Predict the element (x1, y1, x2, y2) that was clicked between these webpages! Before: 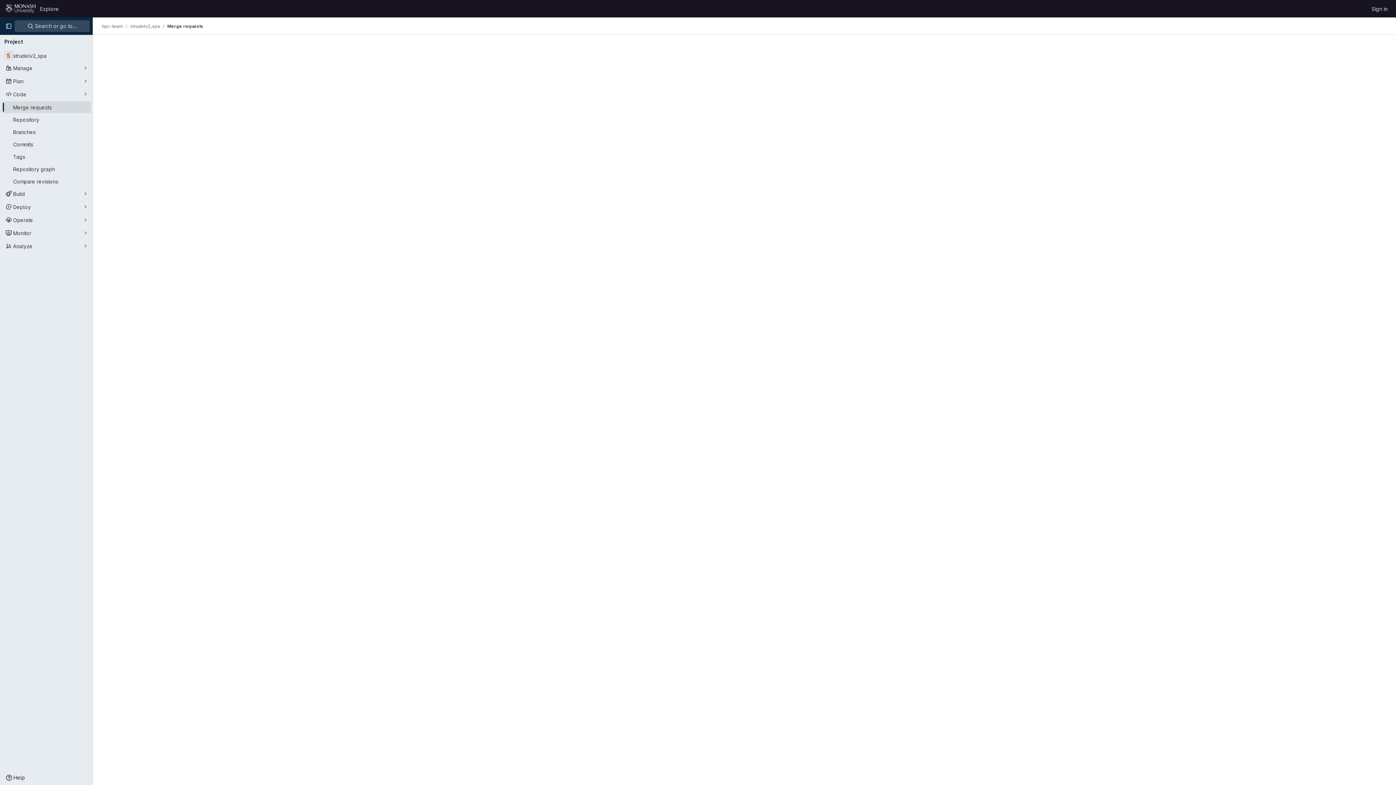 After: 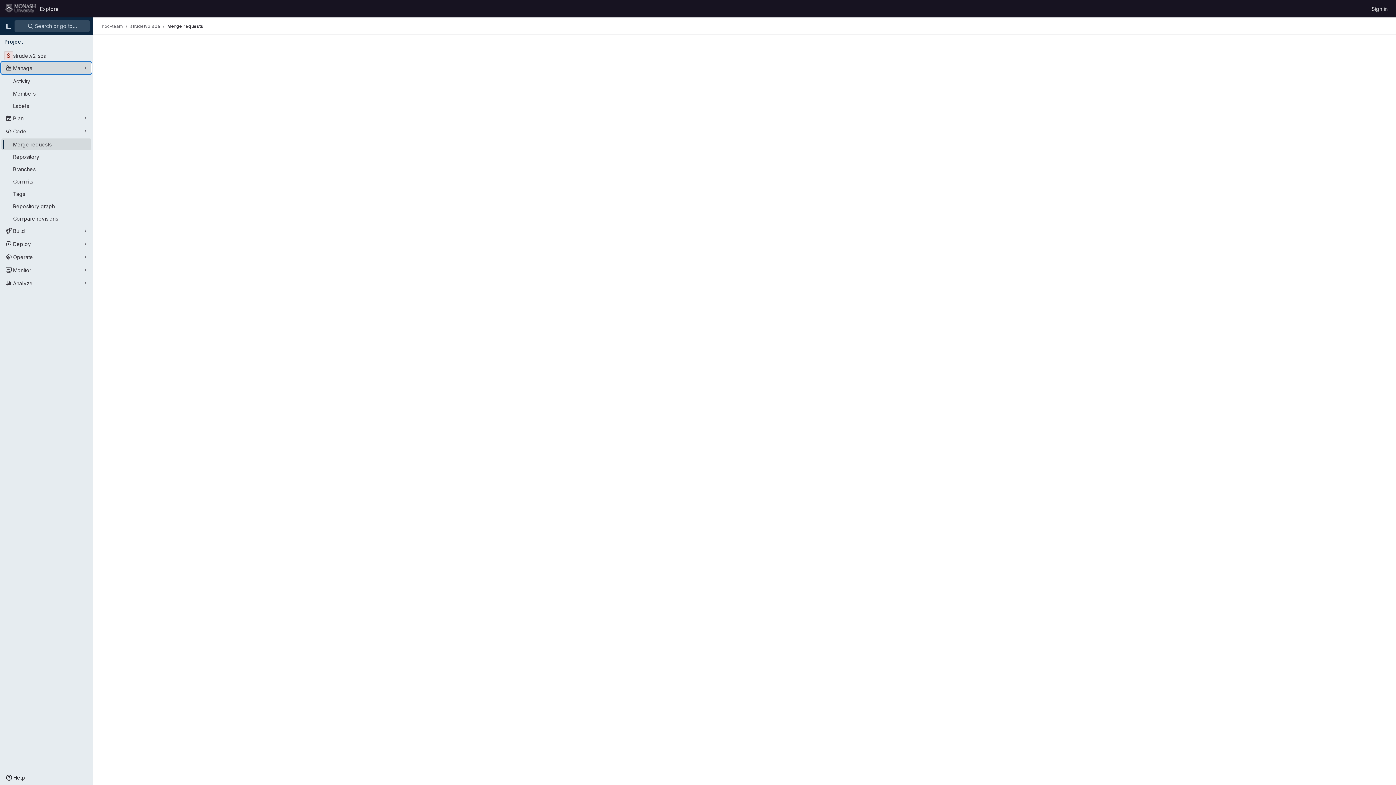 Action: label: Manage bbox: (1, 62, 91, 73)